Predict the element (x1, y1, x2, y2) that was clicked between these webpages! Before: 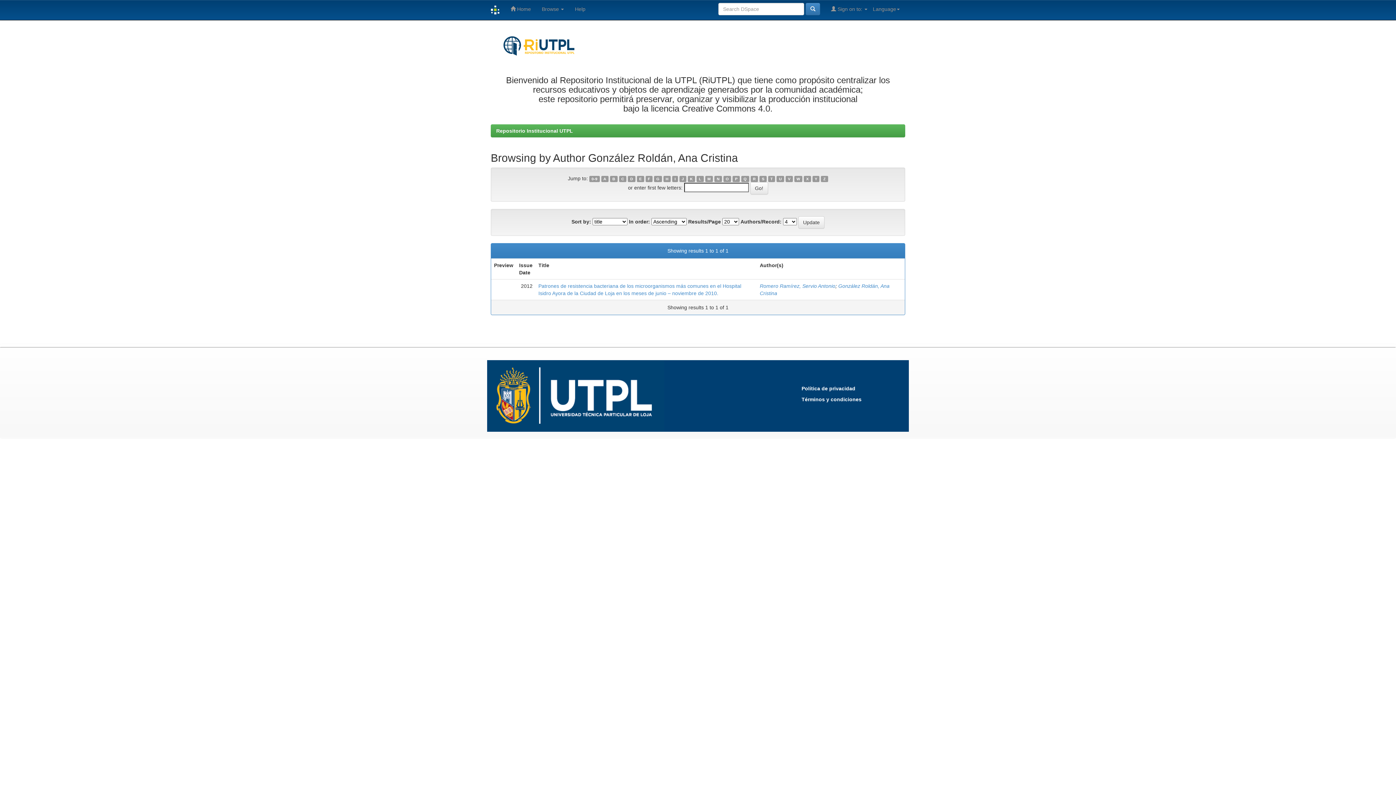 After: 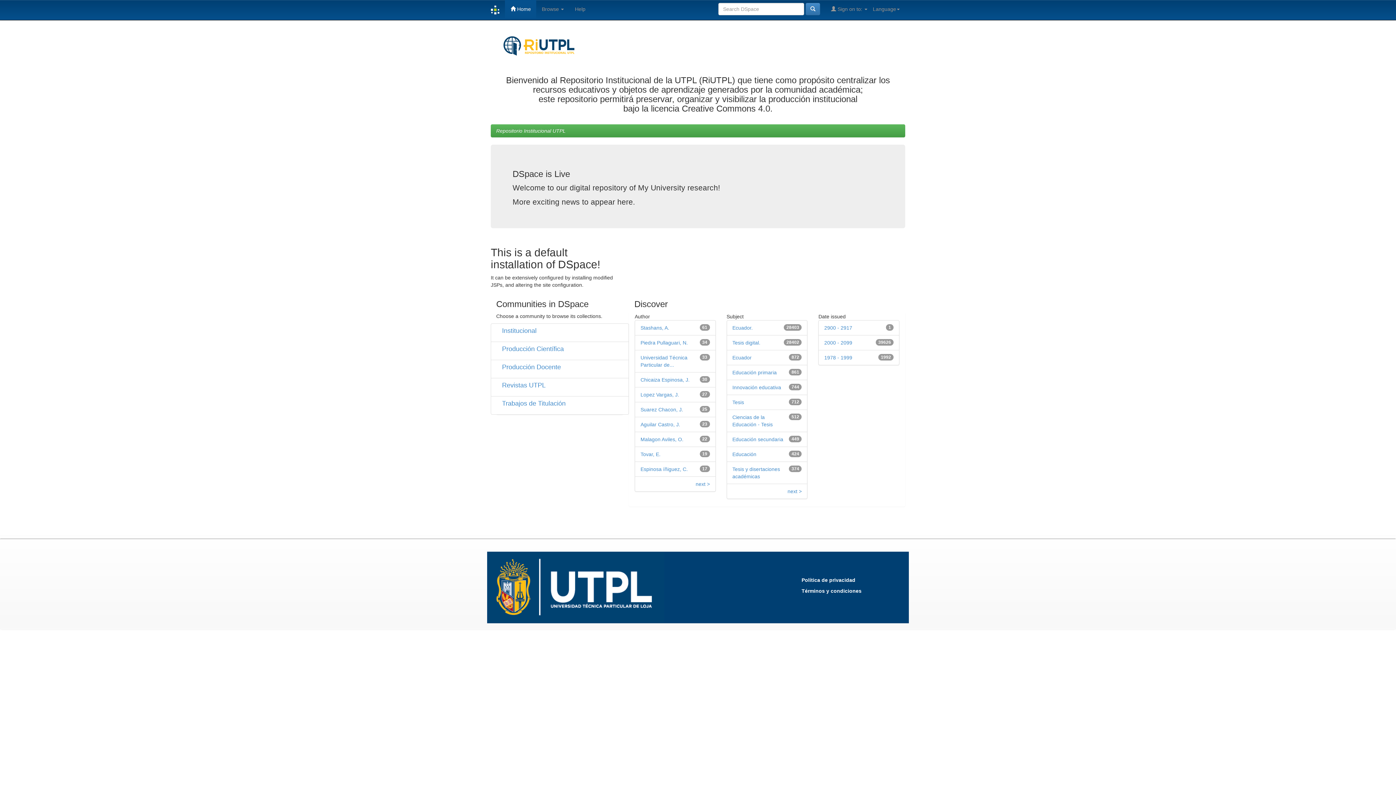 Action: label:  Home bbox: (505, 0, 536, 18)